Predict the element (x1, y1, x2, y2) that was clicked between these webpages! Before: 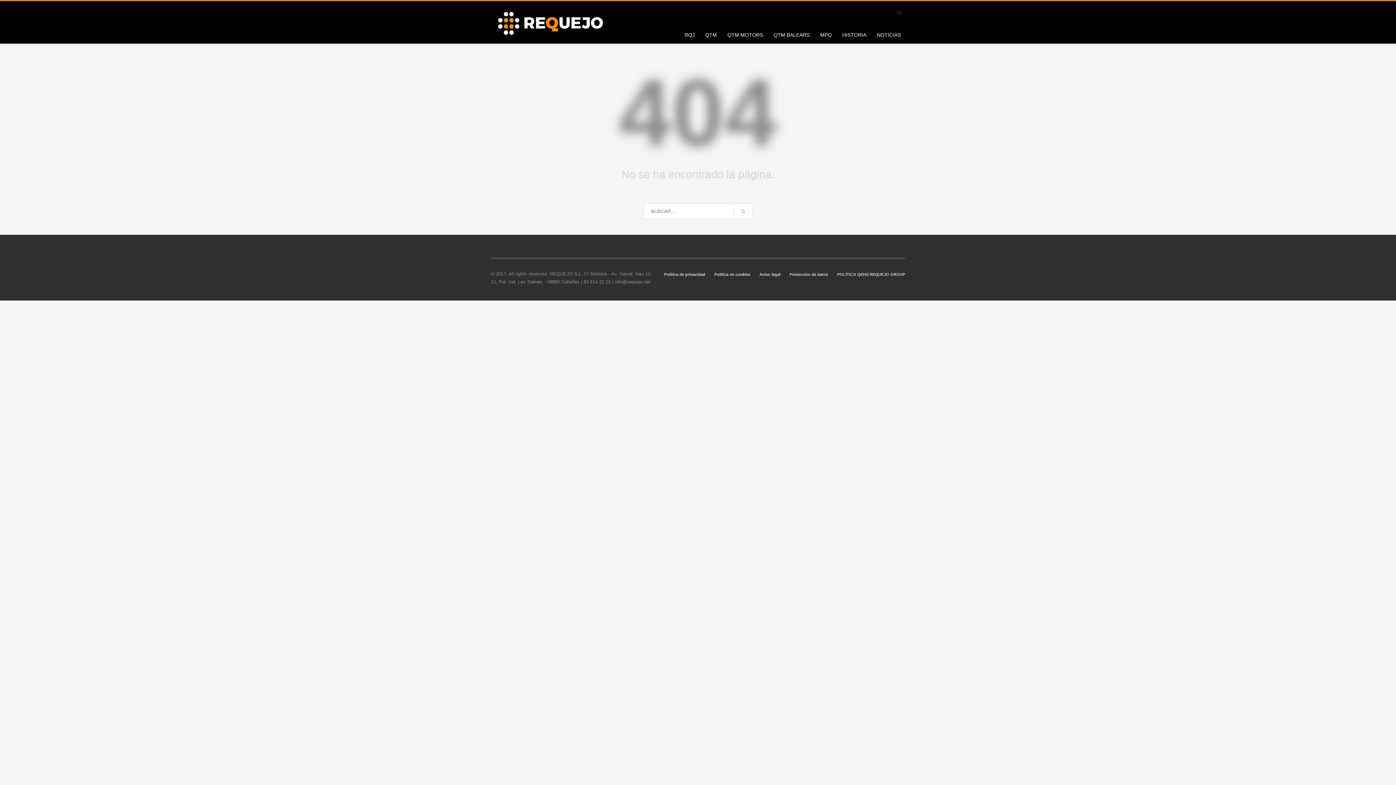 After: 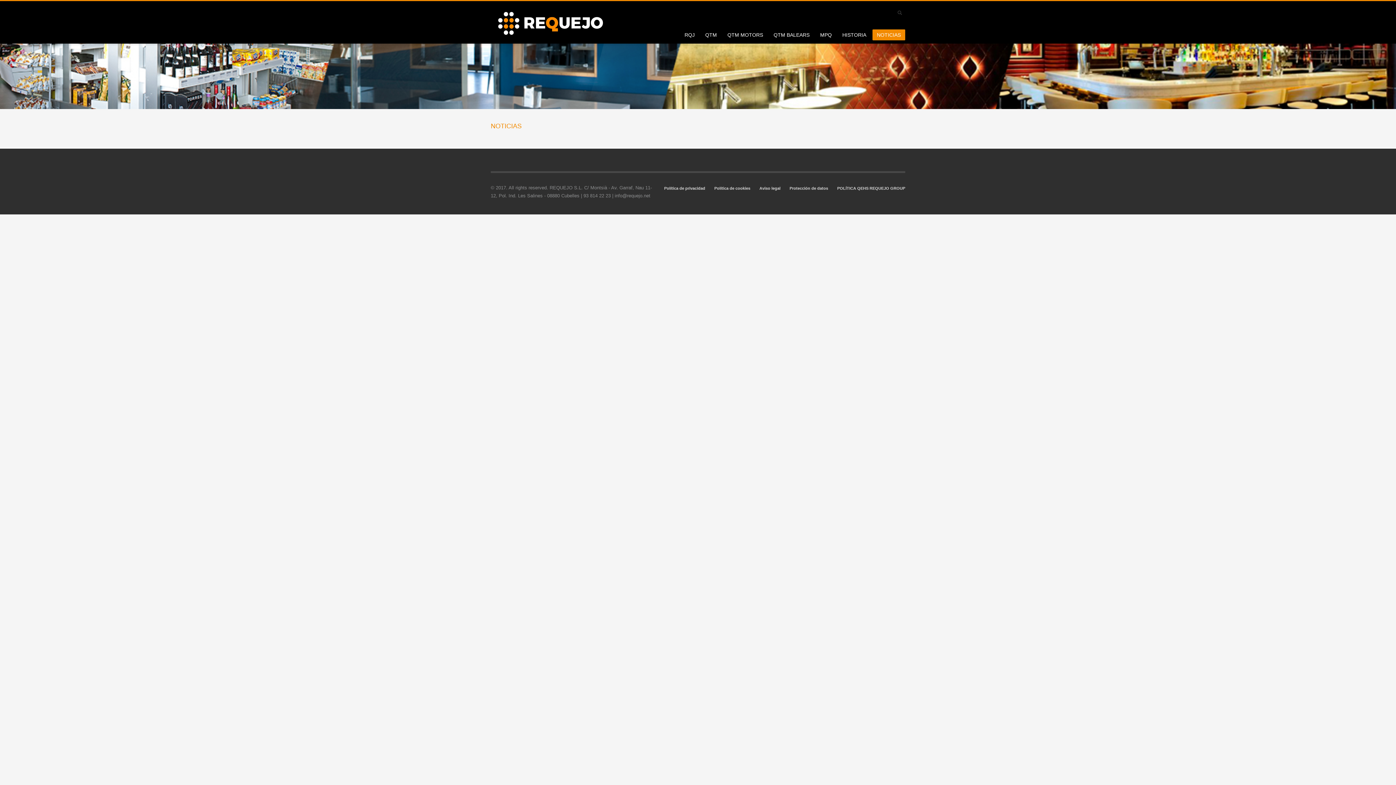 Action: label: NOTICIAS bbox: (872, 32, 905, 36)